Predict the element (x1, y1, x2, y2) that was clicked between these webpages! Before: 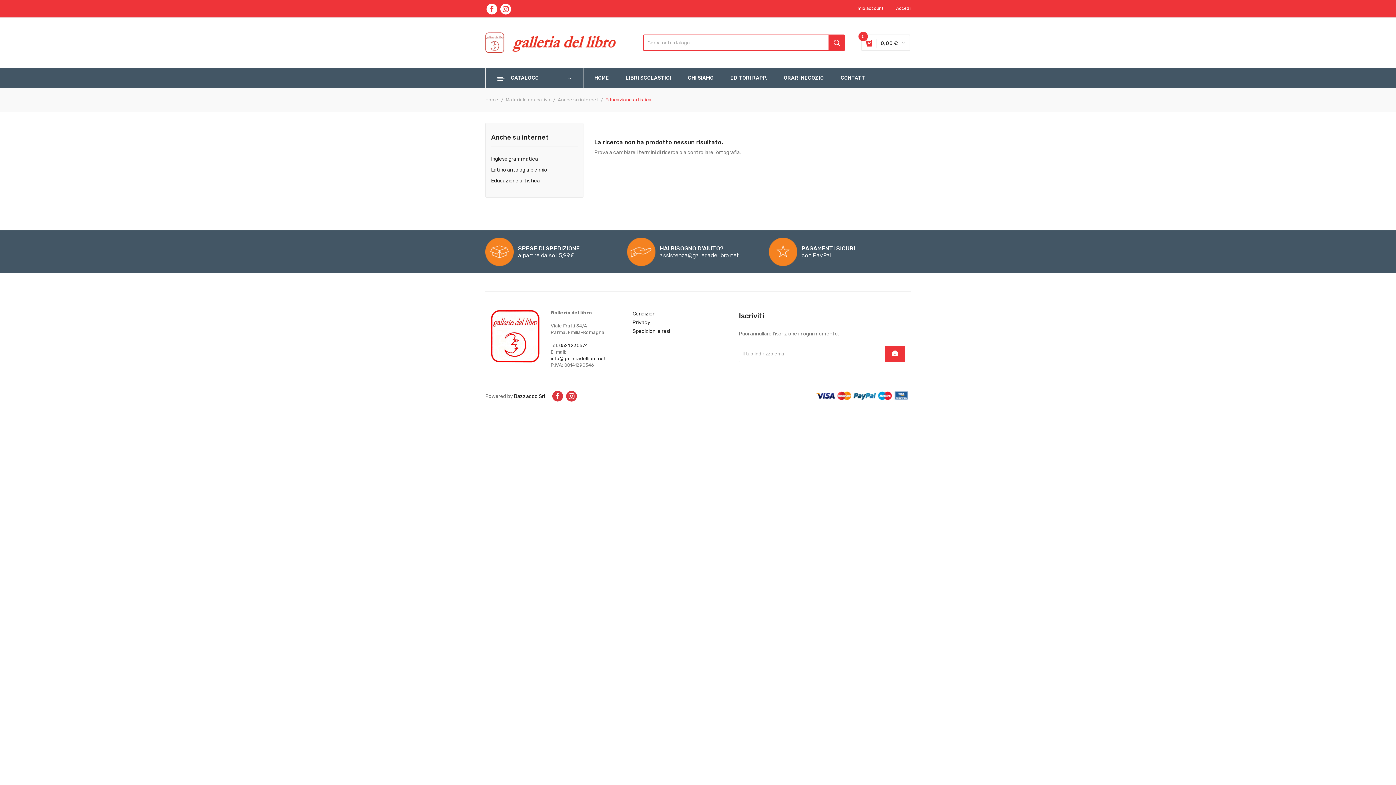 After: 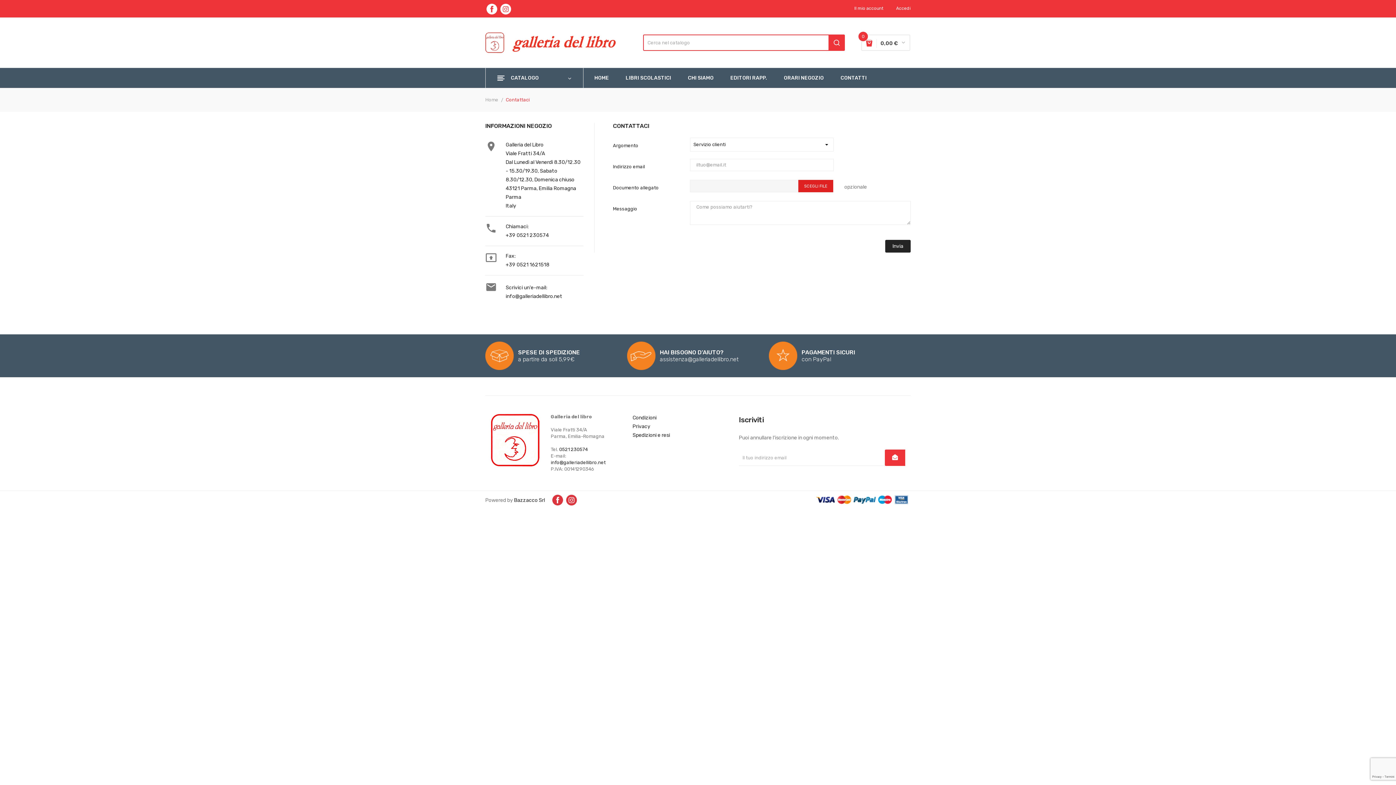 Action: bbox: (832, 68, 875, 88) label: CONTATTI